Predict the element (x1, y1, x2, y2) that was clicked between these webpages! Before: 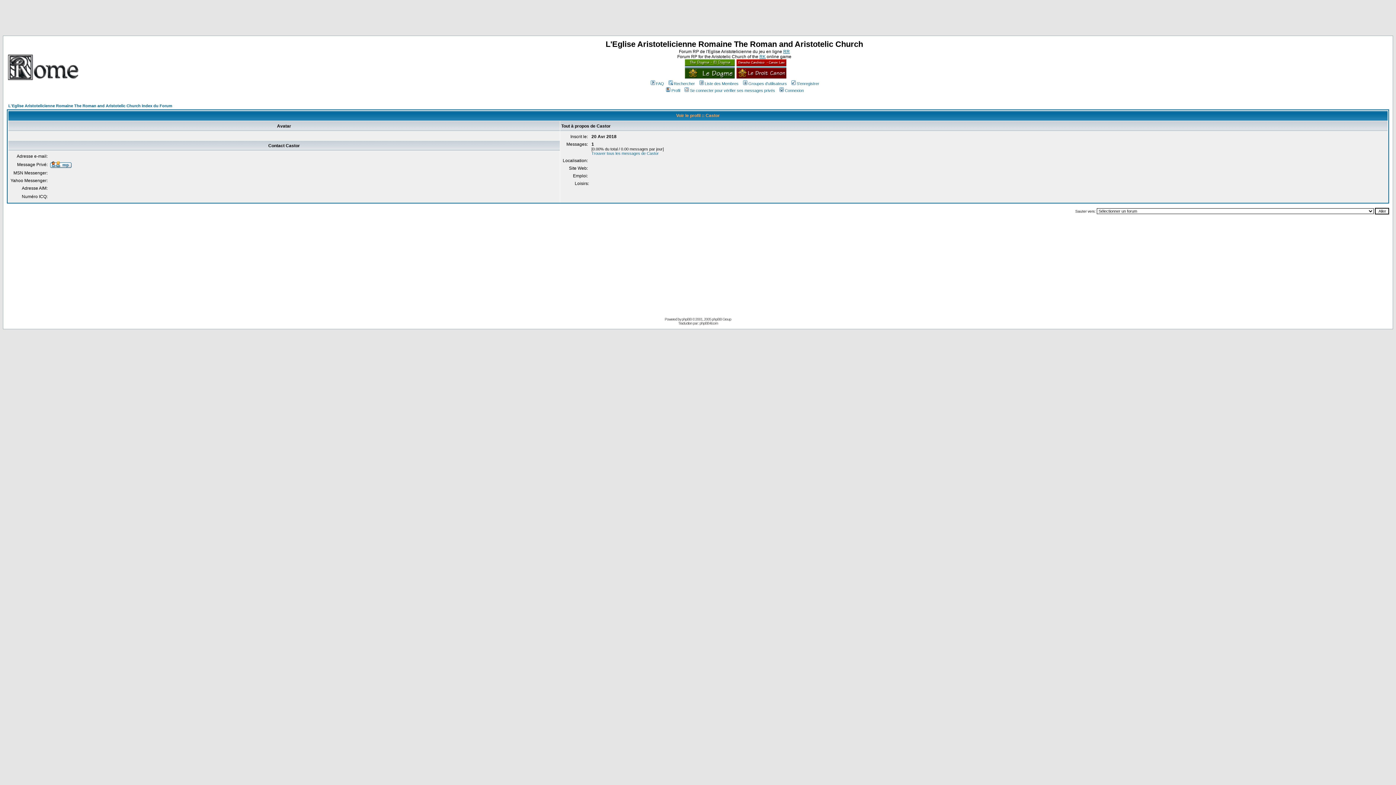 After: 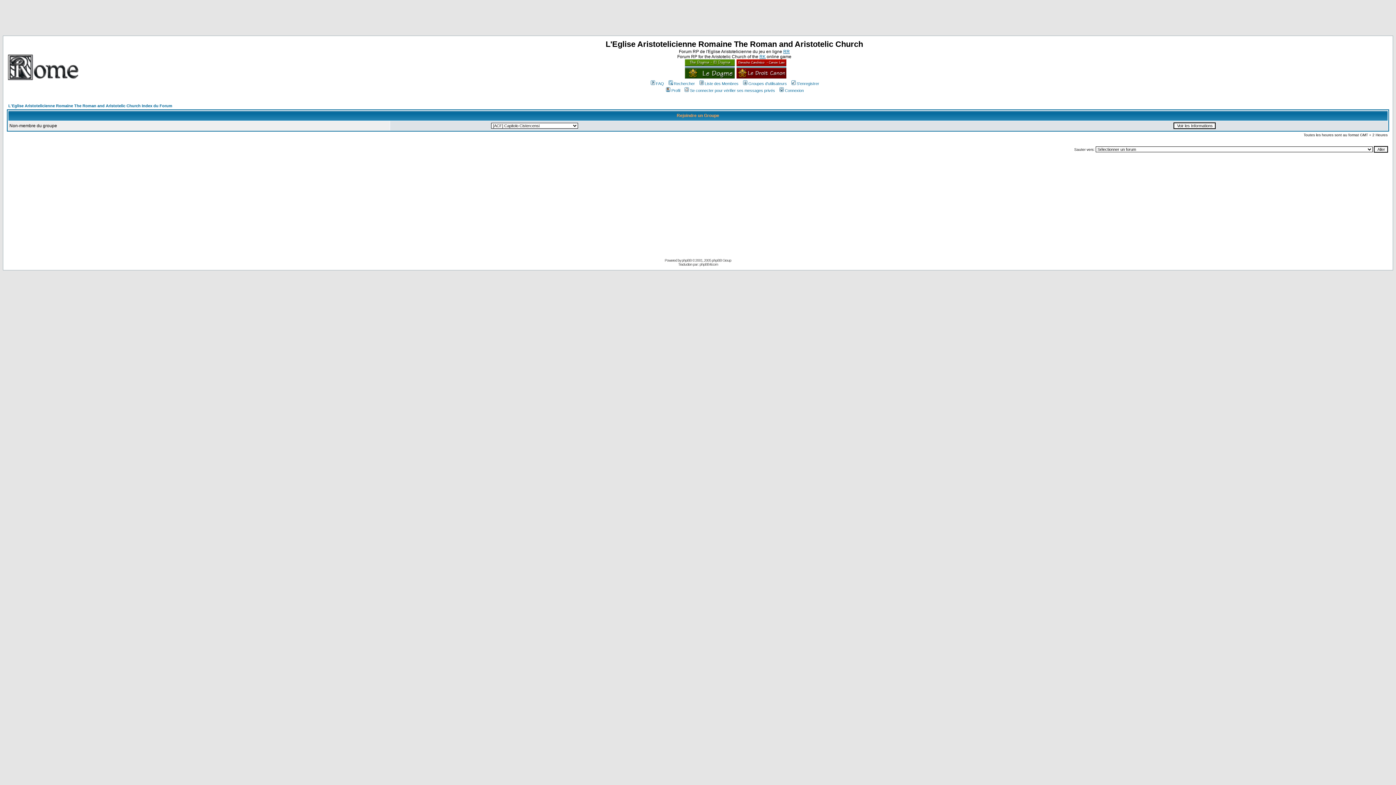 Action: label: Groupes d'utilisateurs bbox: (742, 81, 787, 85)